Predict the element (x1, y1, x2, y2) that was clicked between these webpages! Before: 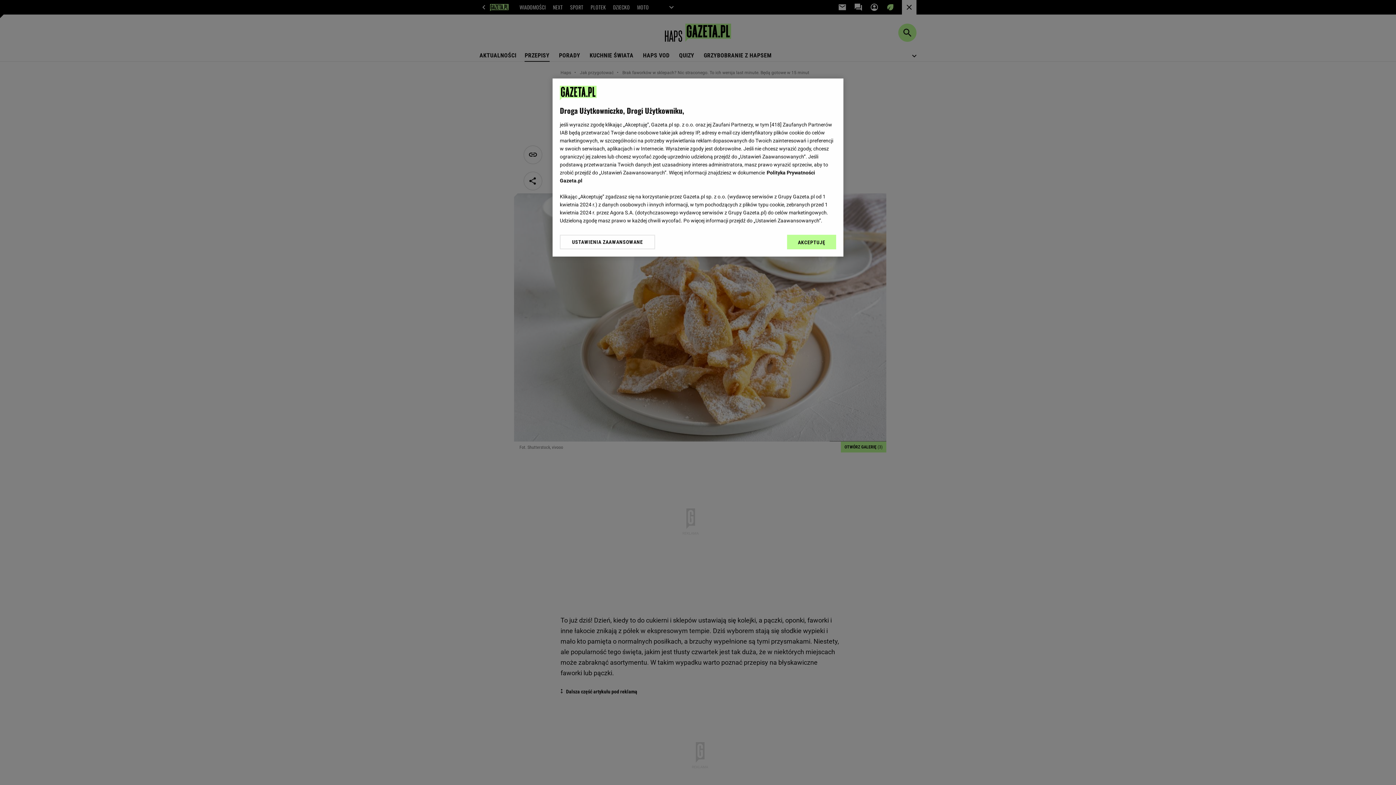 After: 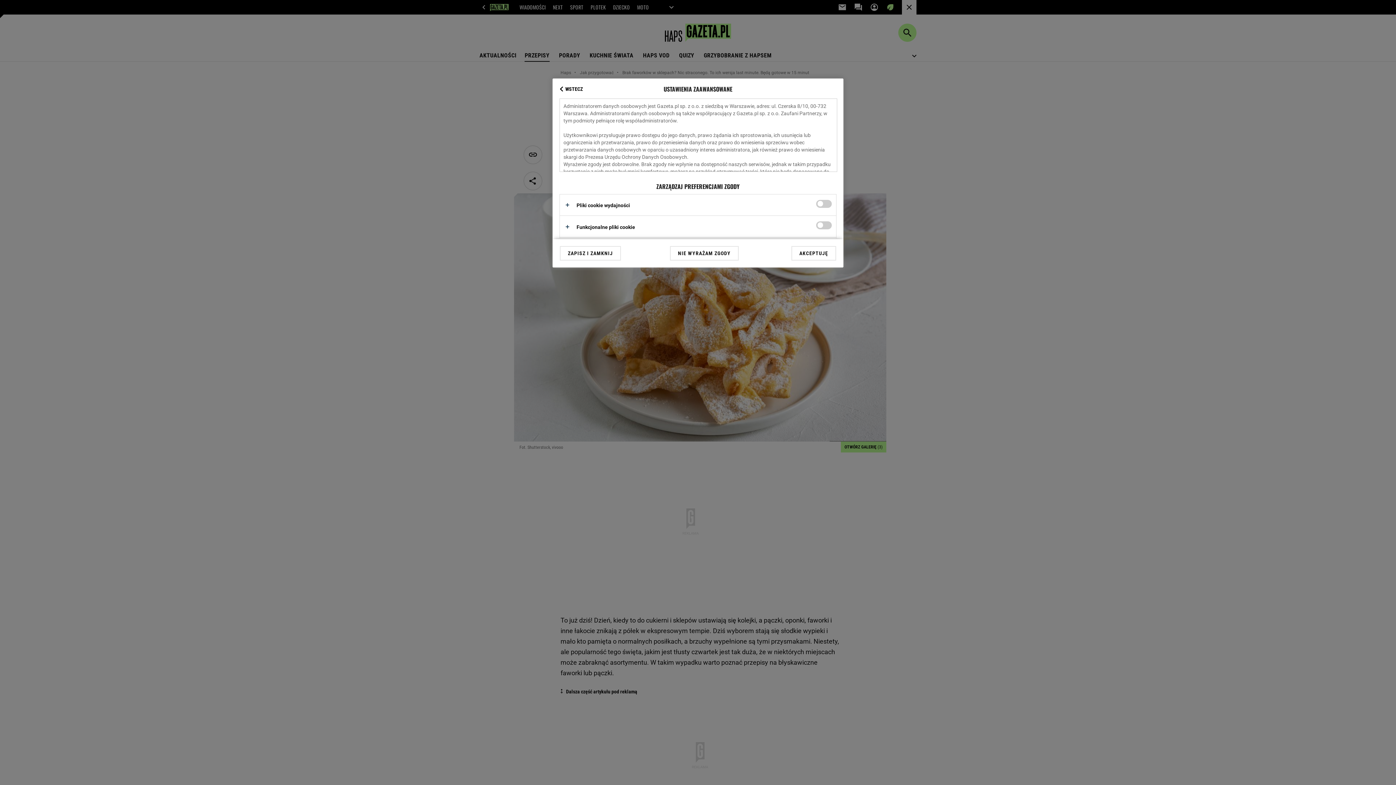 Action: label: USTAWIENIA ZAAWANSOWANE bbox: (560, 234, 655, 249)